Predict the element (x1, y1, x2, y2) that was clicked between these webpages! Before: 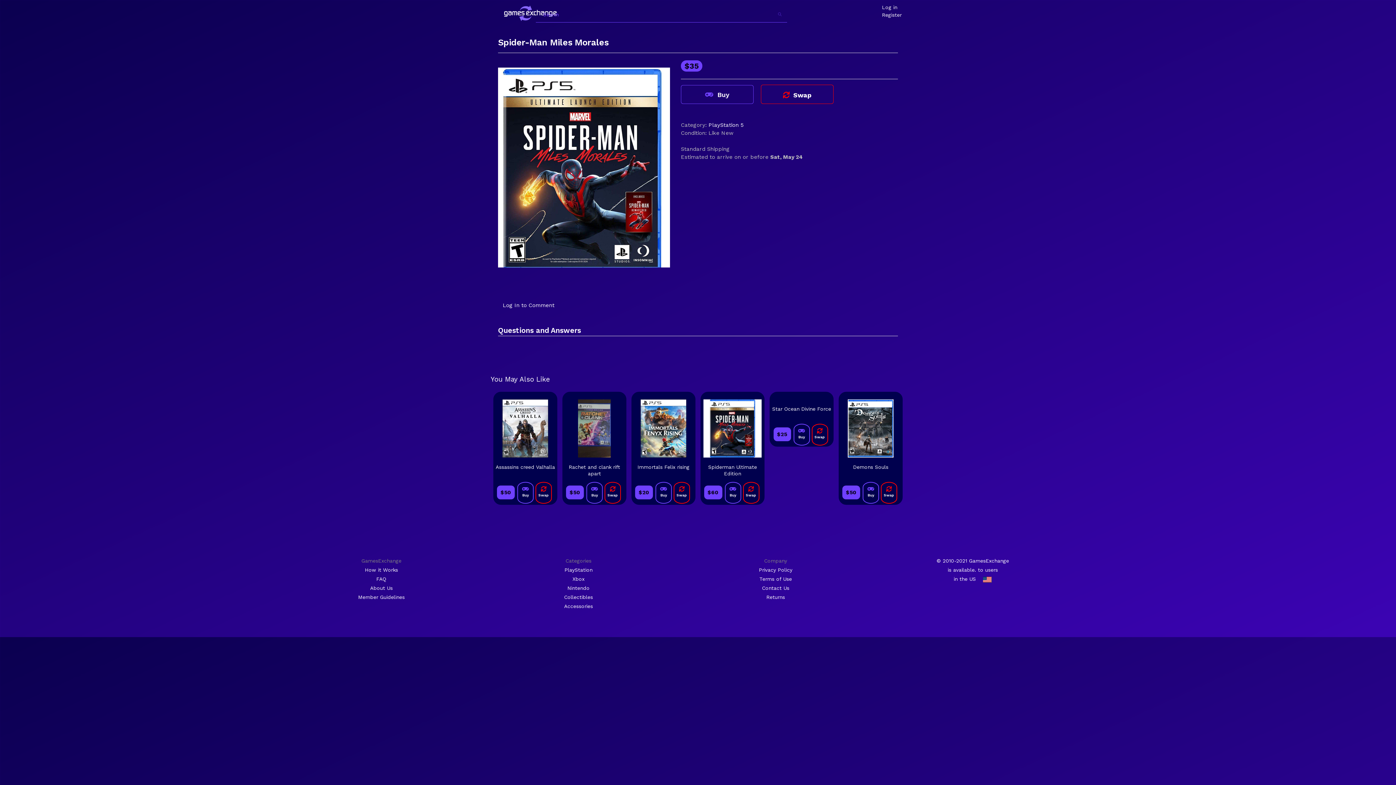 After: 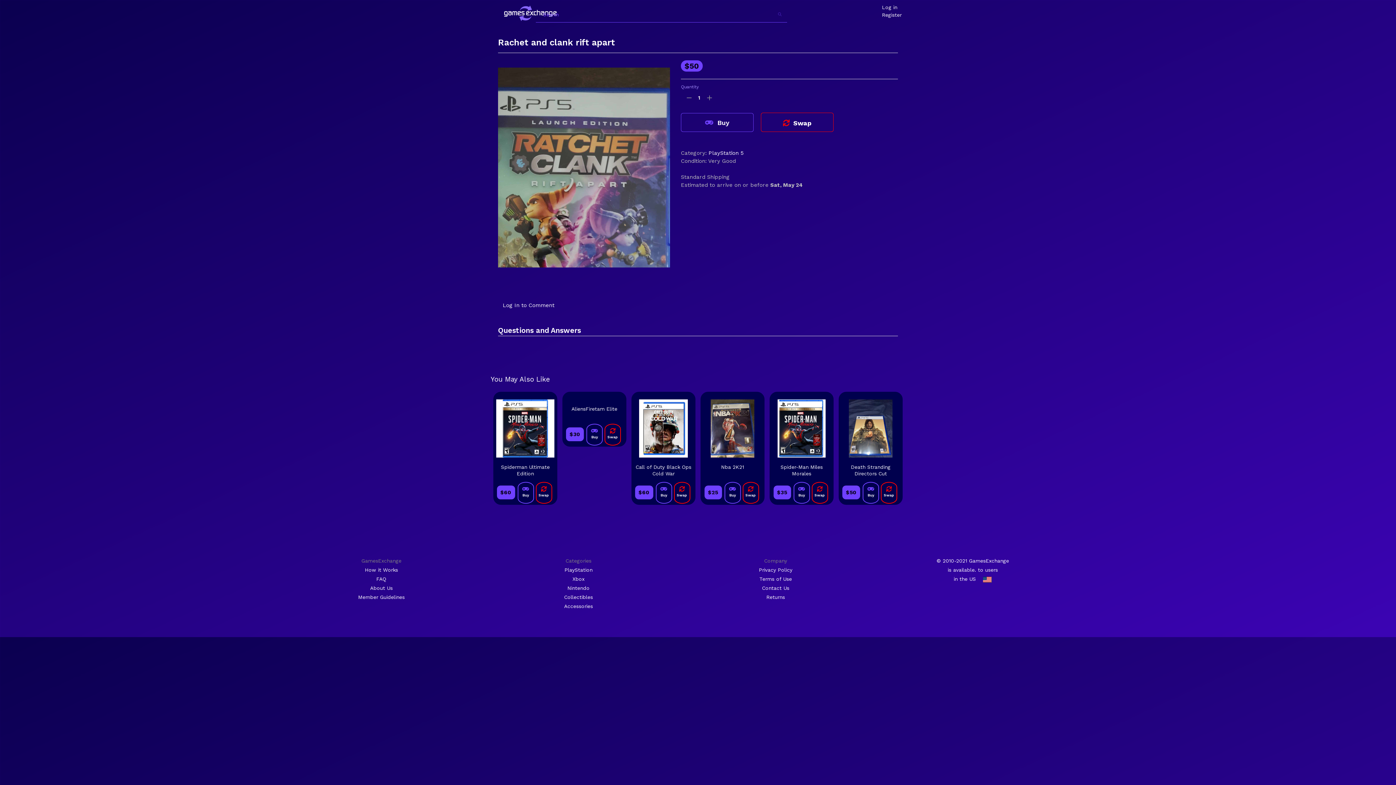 Action: bbox: (562, 399, 626, 457)